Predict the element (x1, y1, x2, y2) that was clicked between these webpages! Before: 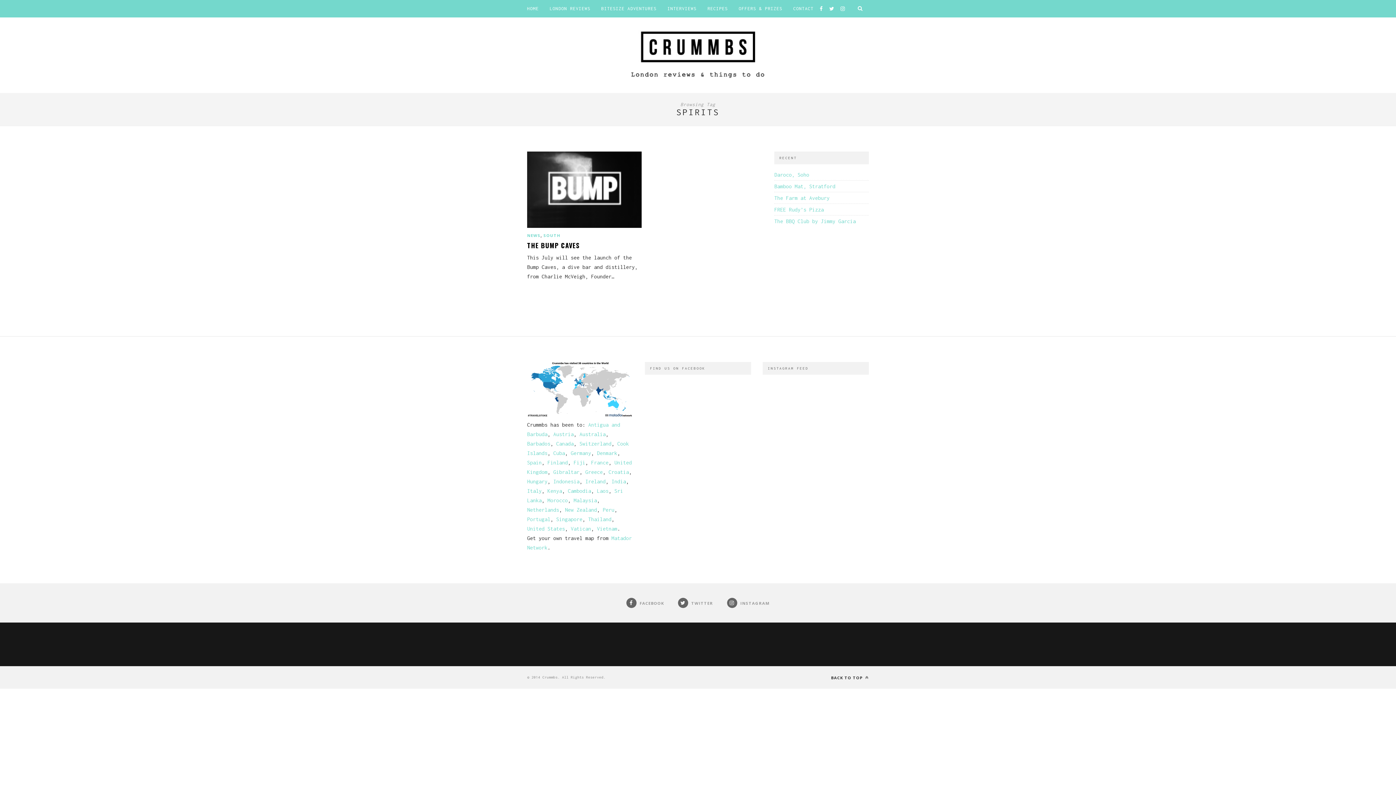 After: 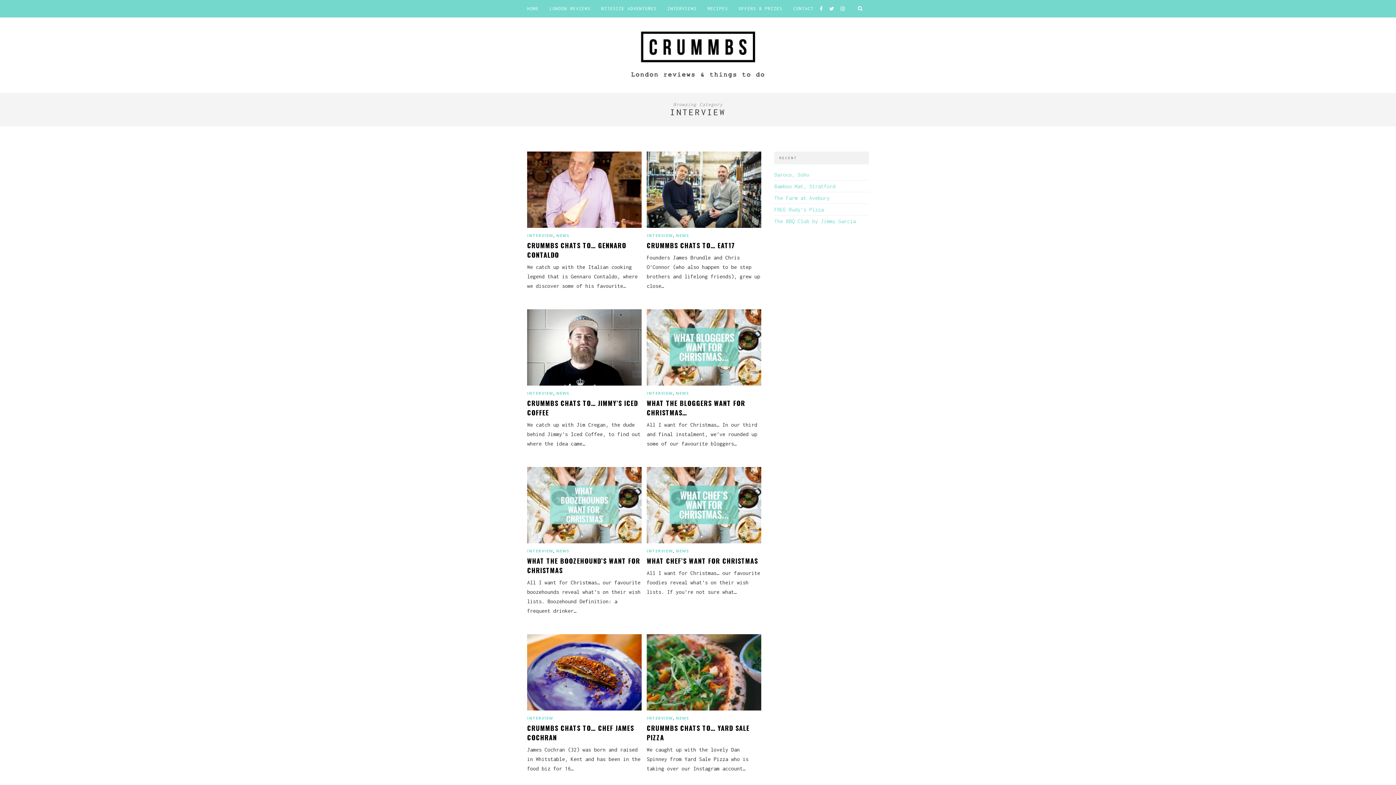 Action: label: INTERVIEWS bbox: (667, 0, 696, 17)